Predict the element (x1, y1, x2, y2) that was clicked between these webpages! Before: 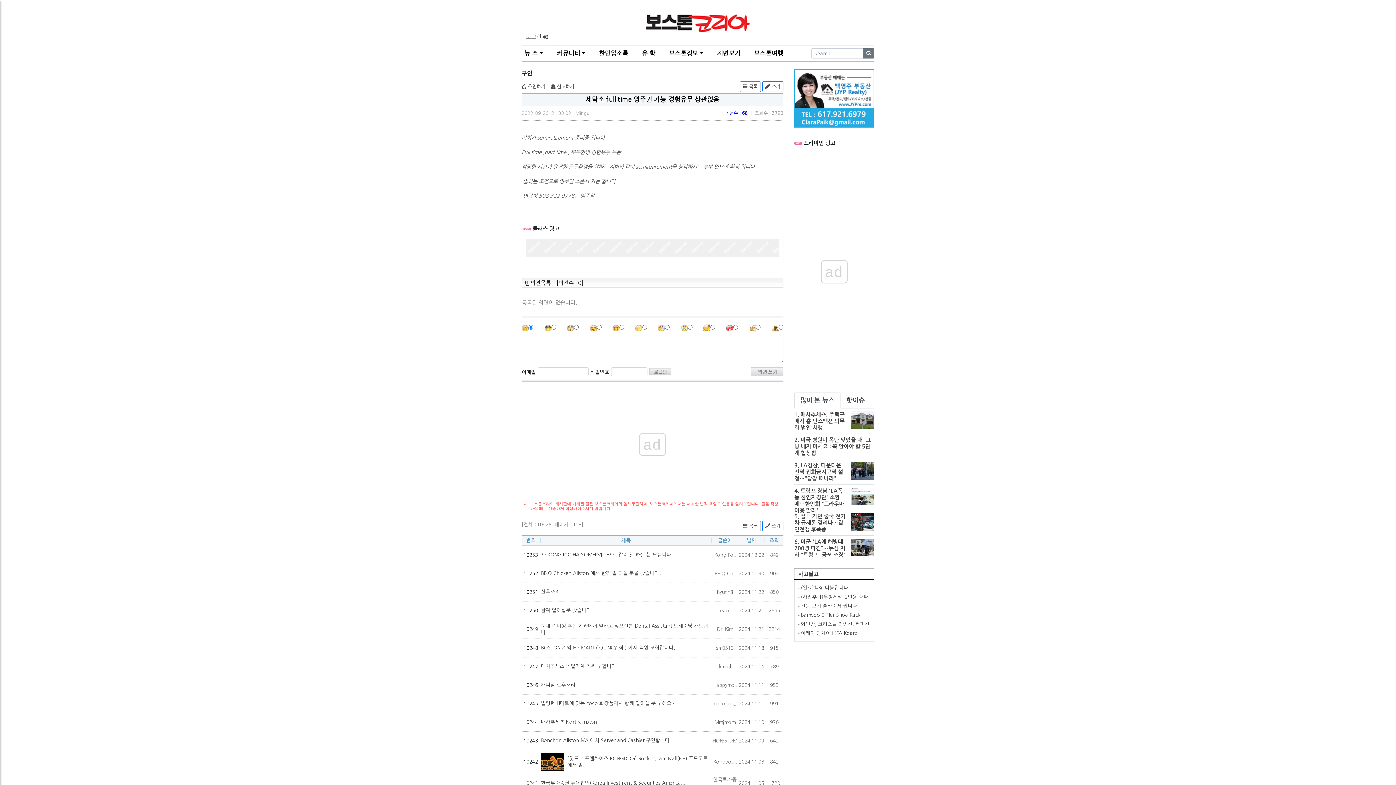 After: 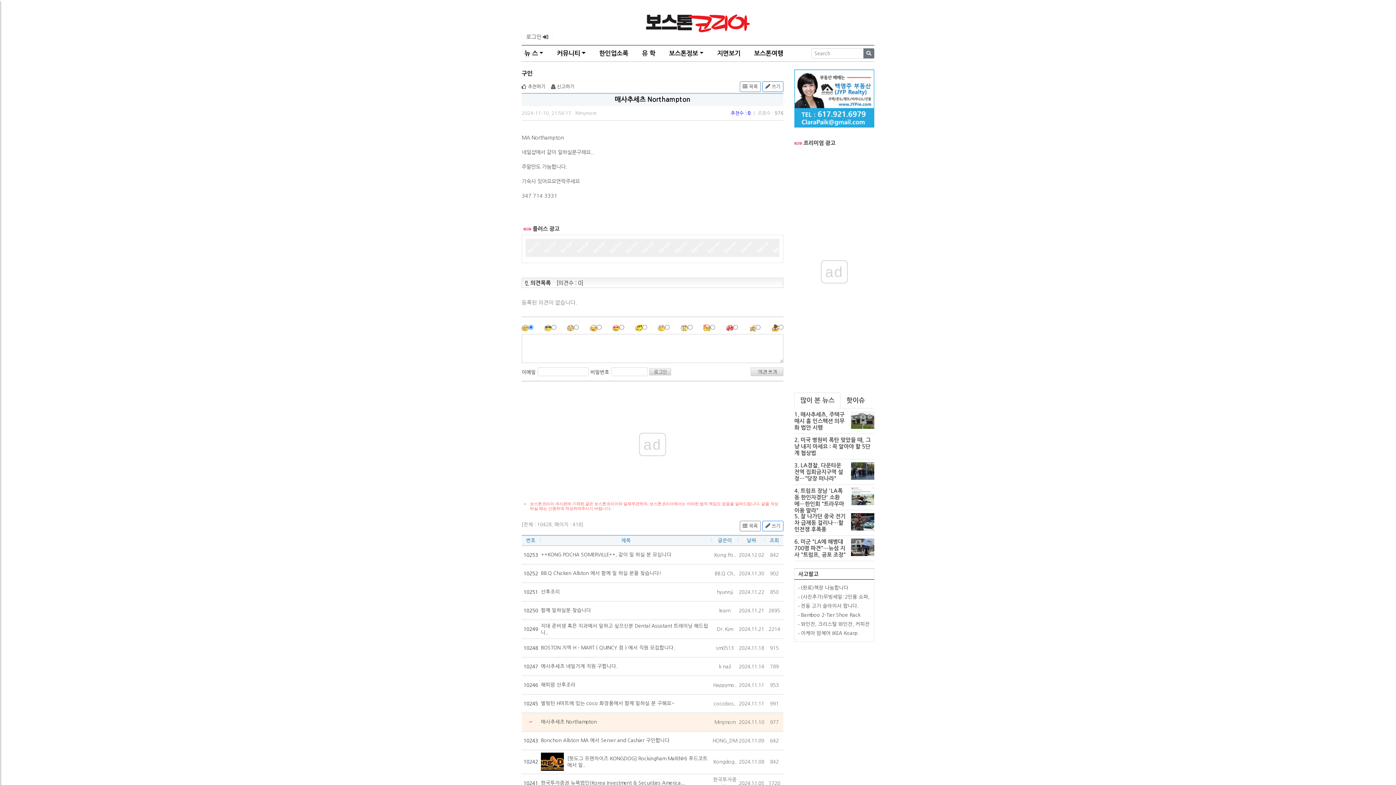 Action: label: 매사추세츠 Northampton bbox: (541, 719, 597, 724)